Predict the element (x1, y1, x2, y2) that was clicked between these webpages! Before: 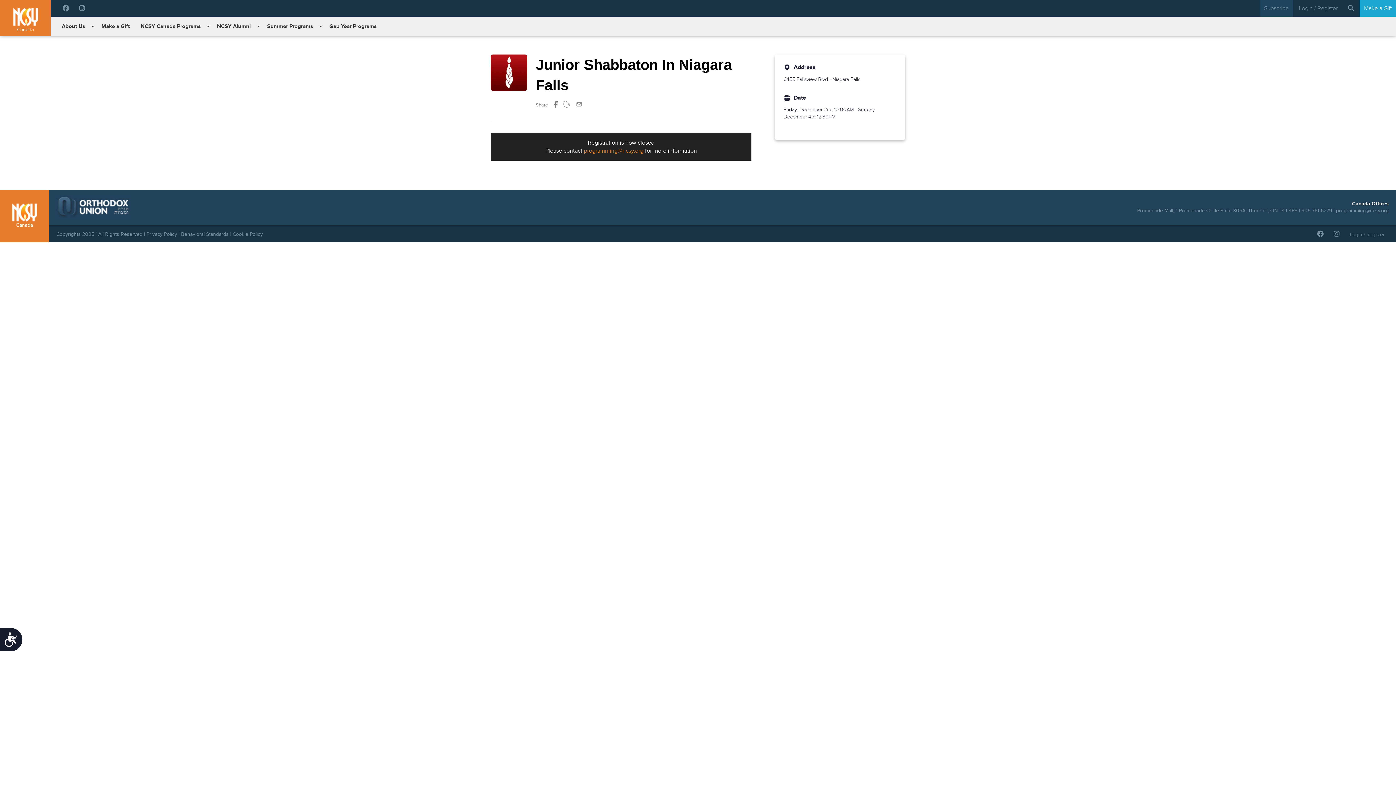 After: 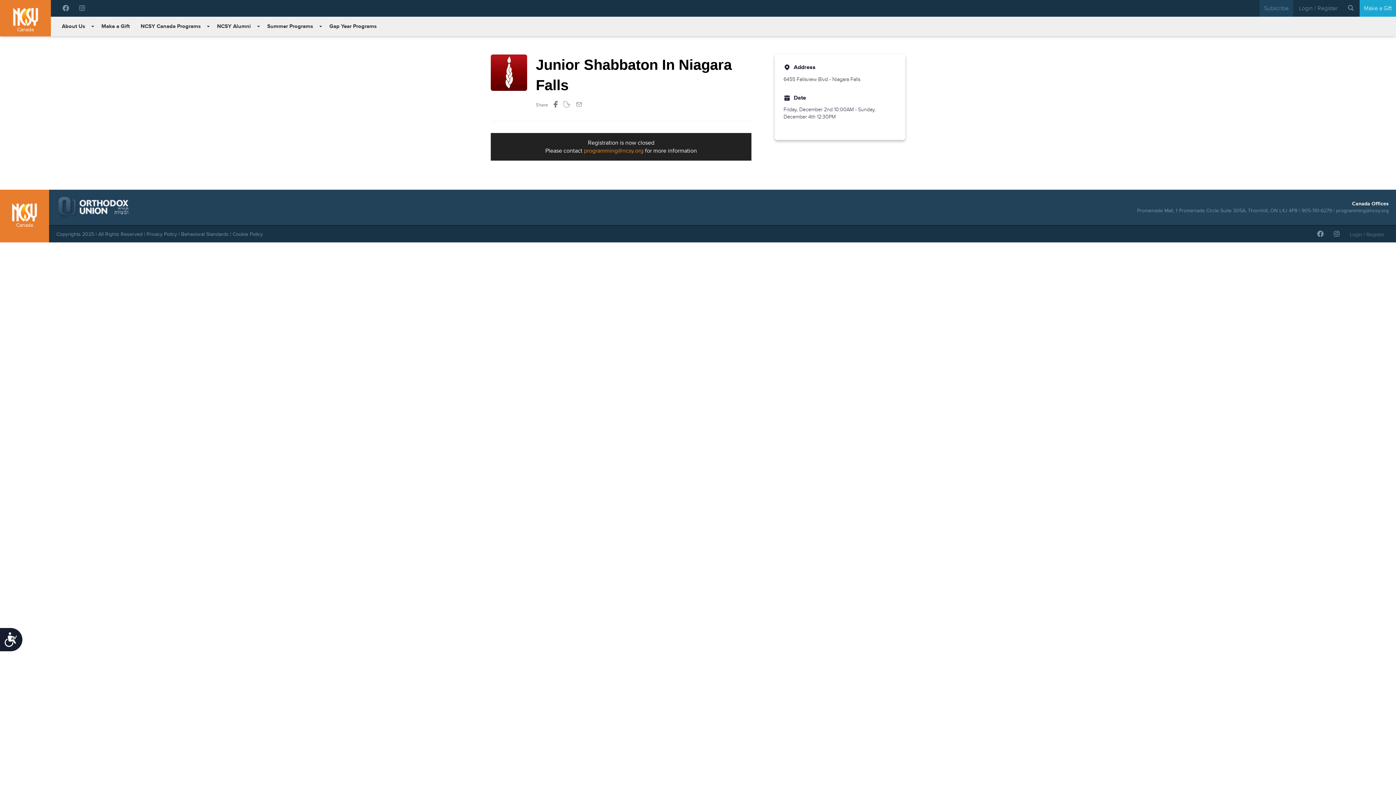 Action: bbox: (56, 196, 130, 218)